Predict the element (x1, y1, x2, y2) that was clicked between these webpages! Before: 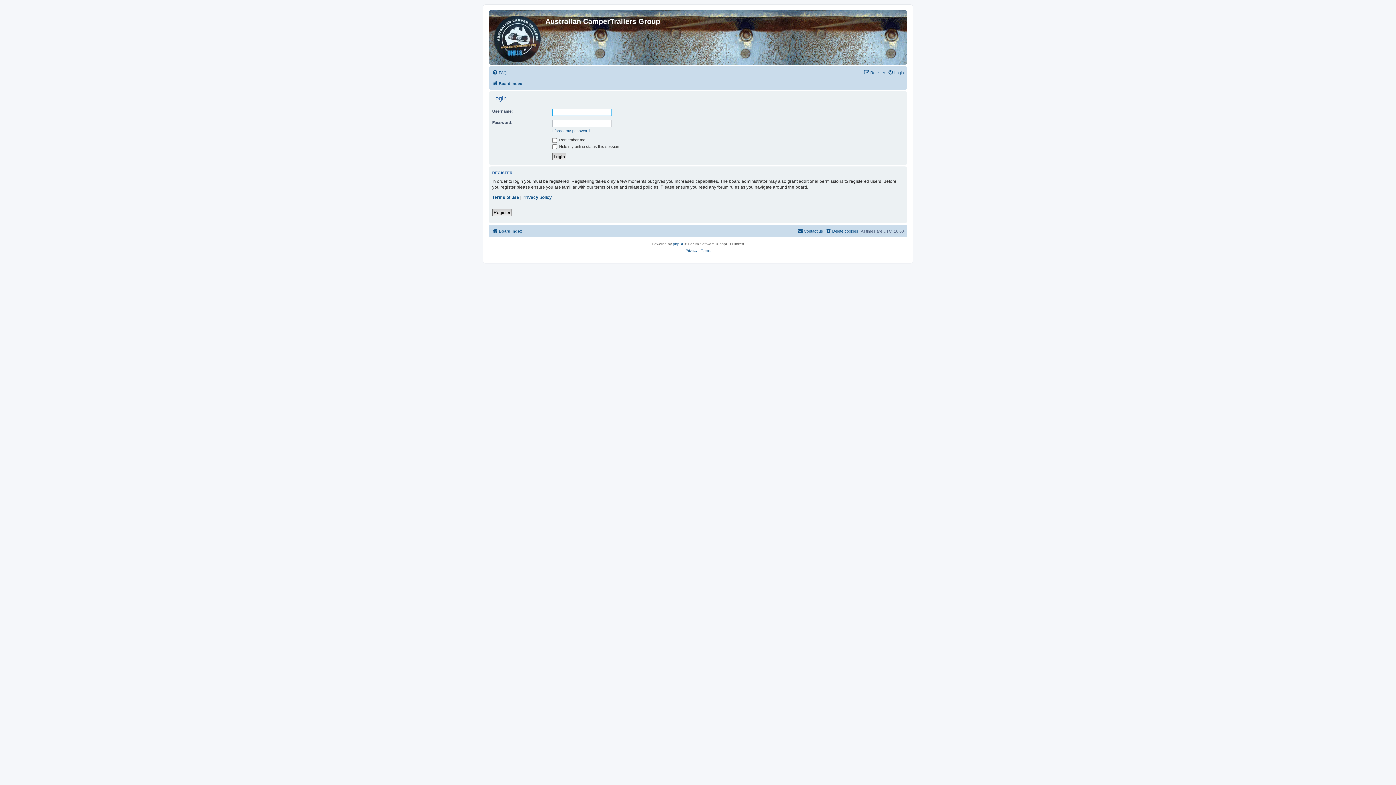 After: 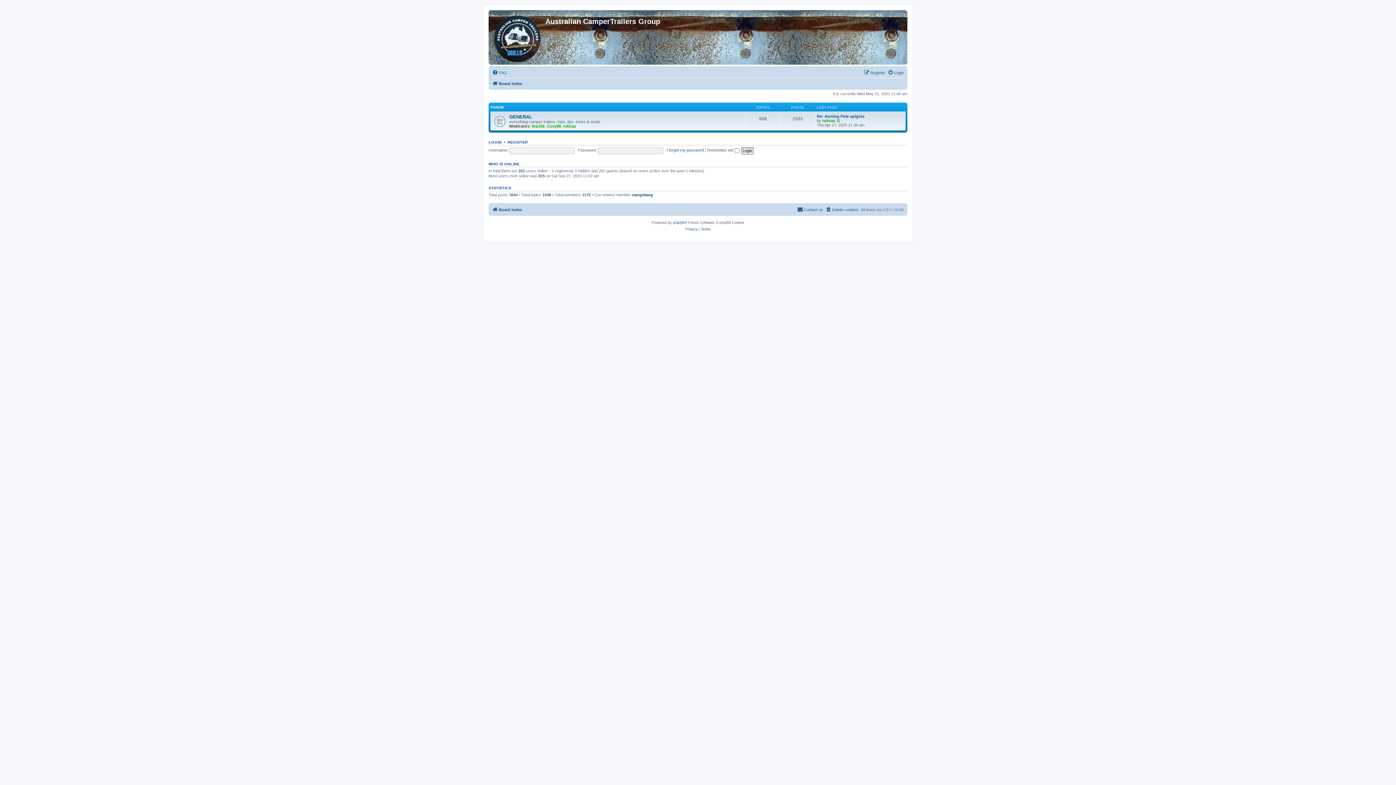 Action: bbox: (492, 226, 522, 235) label: Board index